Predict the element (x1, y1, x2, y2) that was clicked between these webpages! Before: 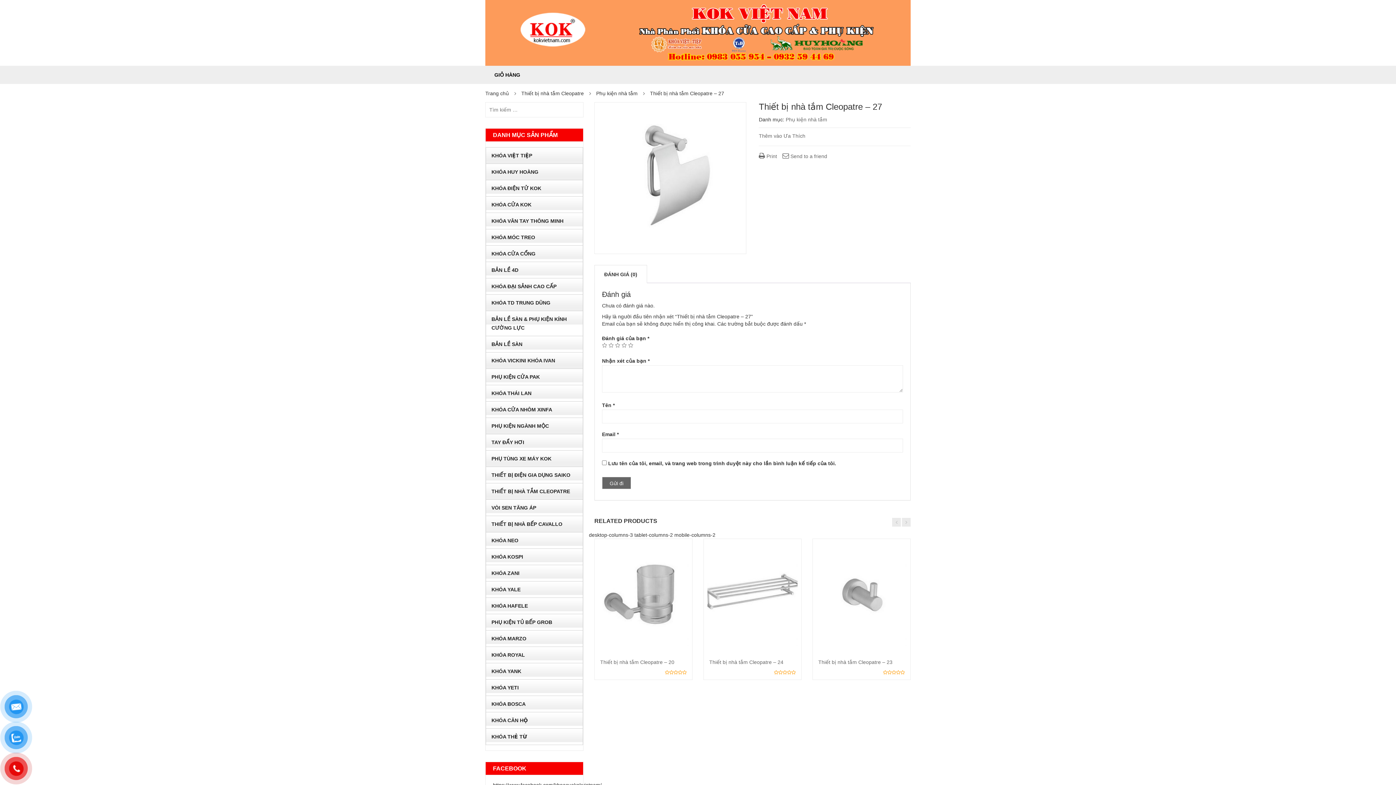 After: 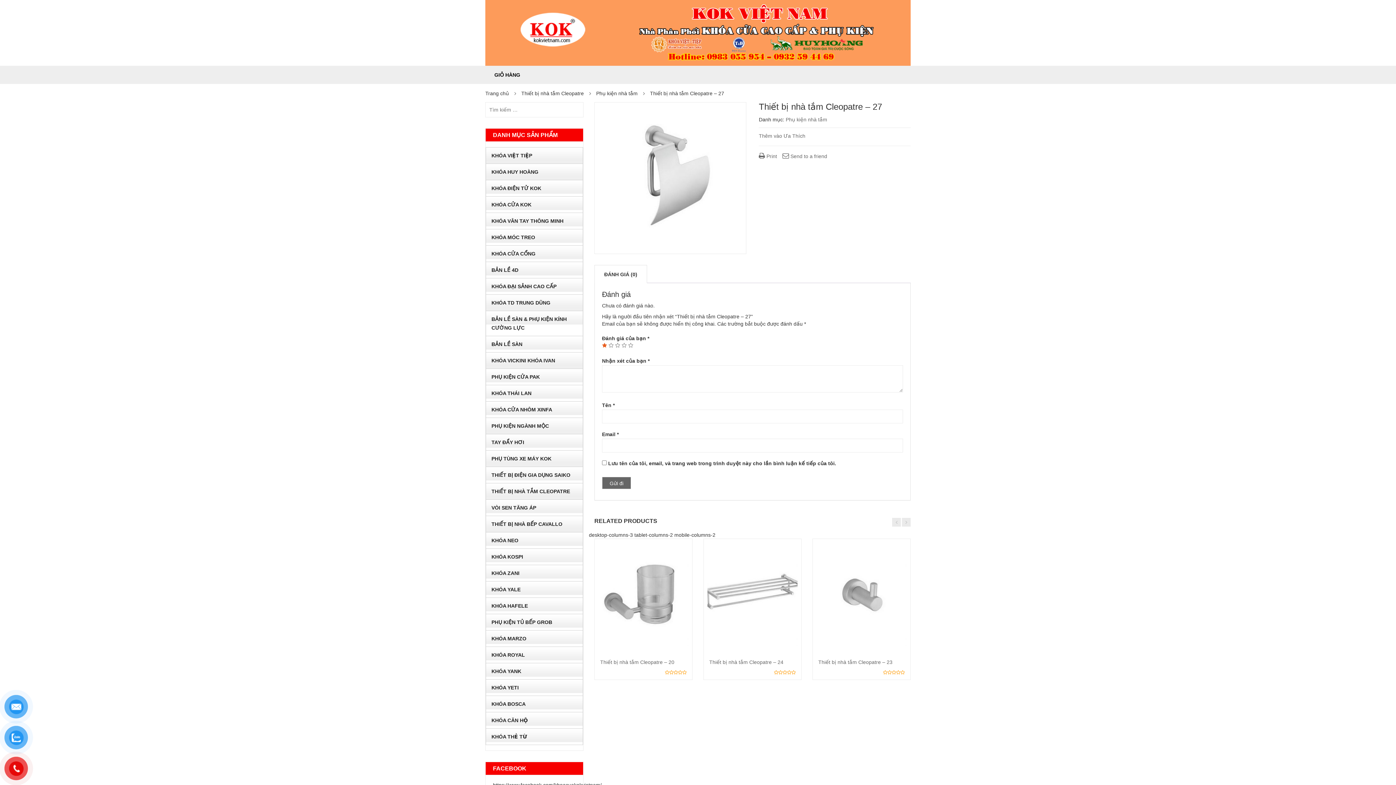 Action: bbox: (602, 342, 607, 347) label: 1 trên 5 sao